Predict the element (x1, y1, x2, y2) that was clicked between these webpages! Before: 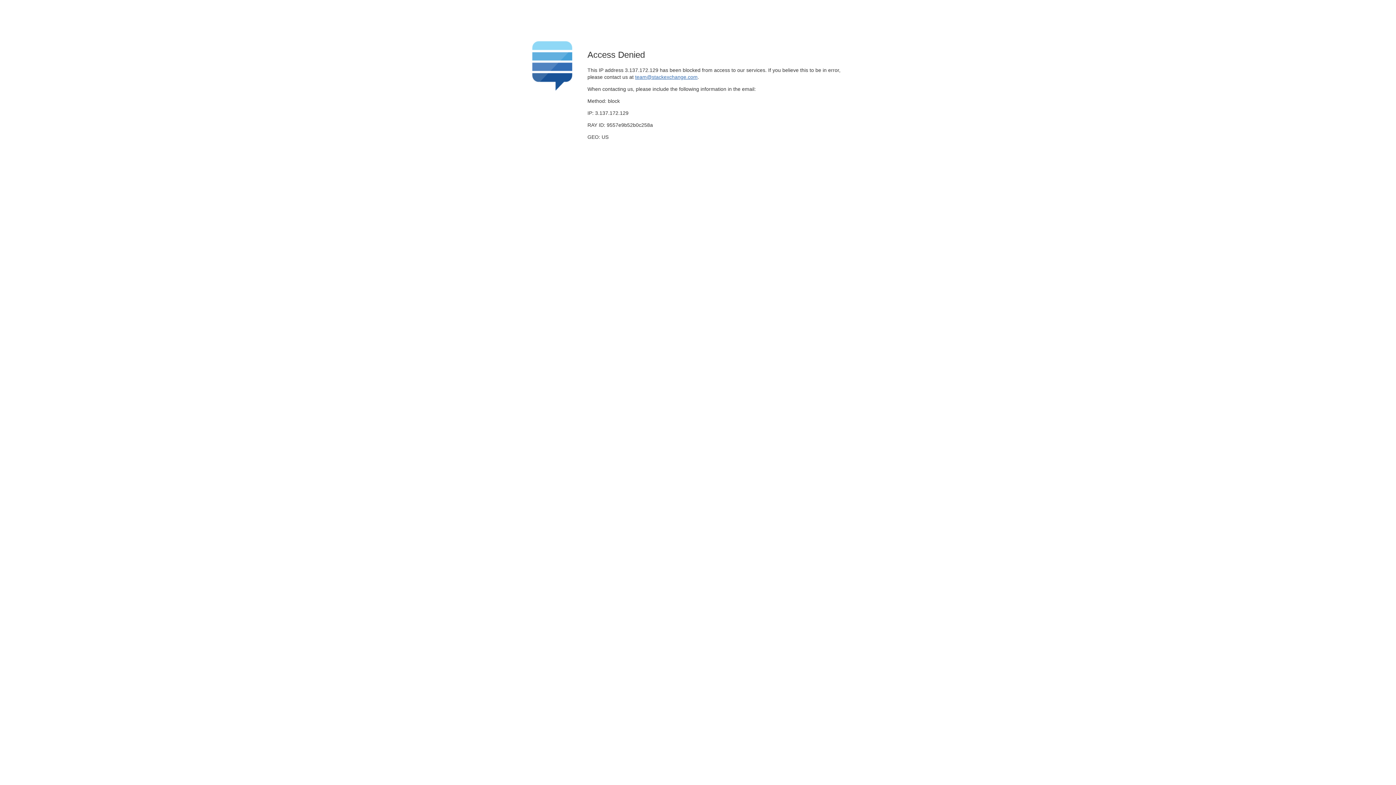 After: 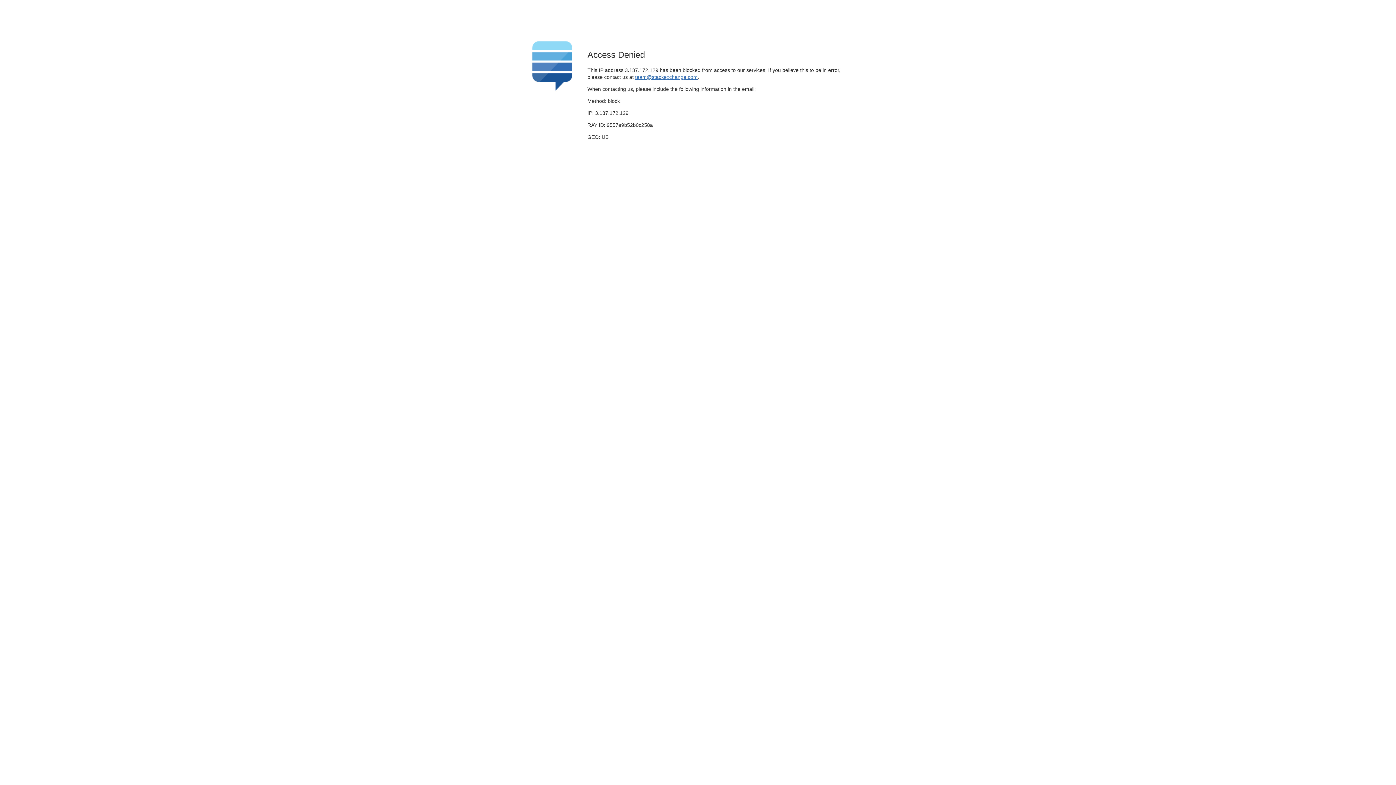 Action: label: team@stackexchange.com bbox: (635, 74, 697, 79)